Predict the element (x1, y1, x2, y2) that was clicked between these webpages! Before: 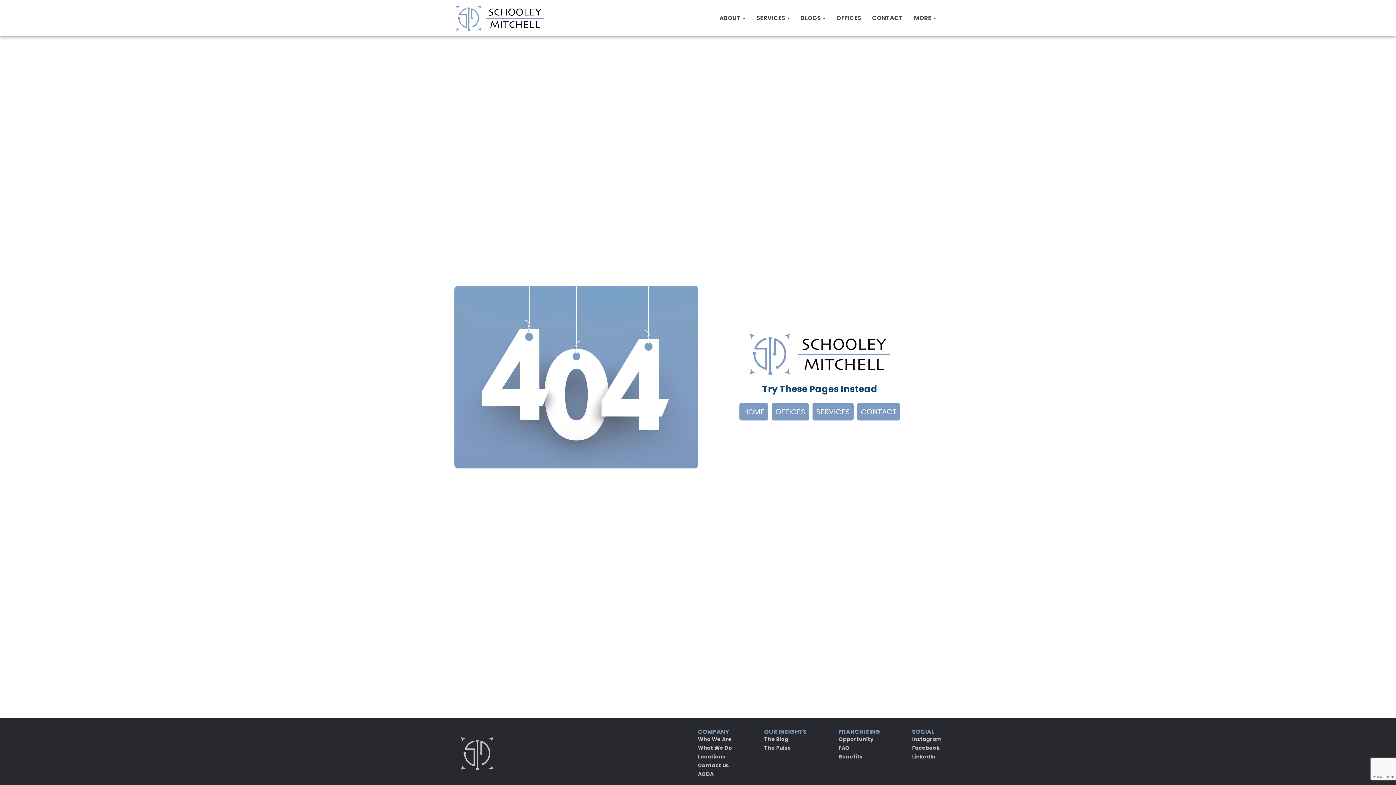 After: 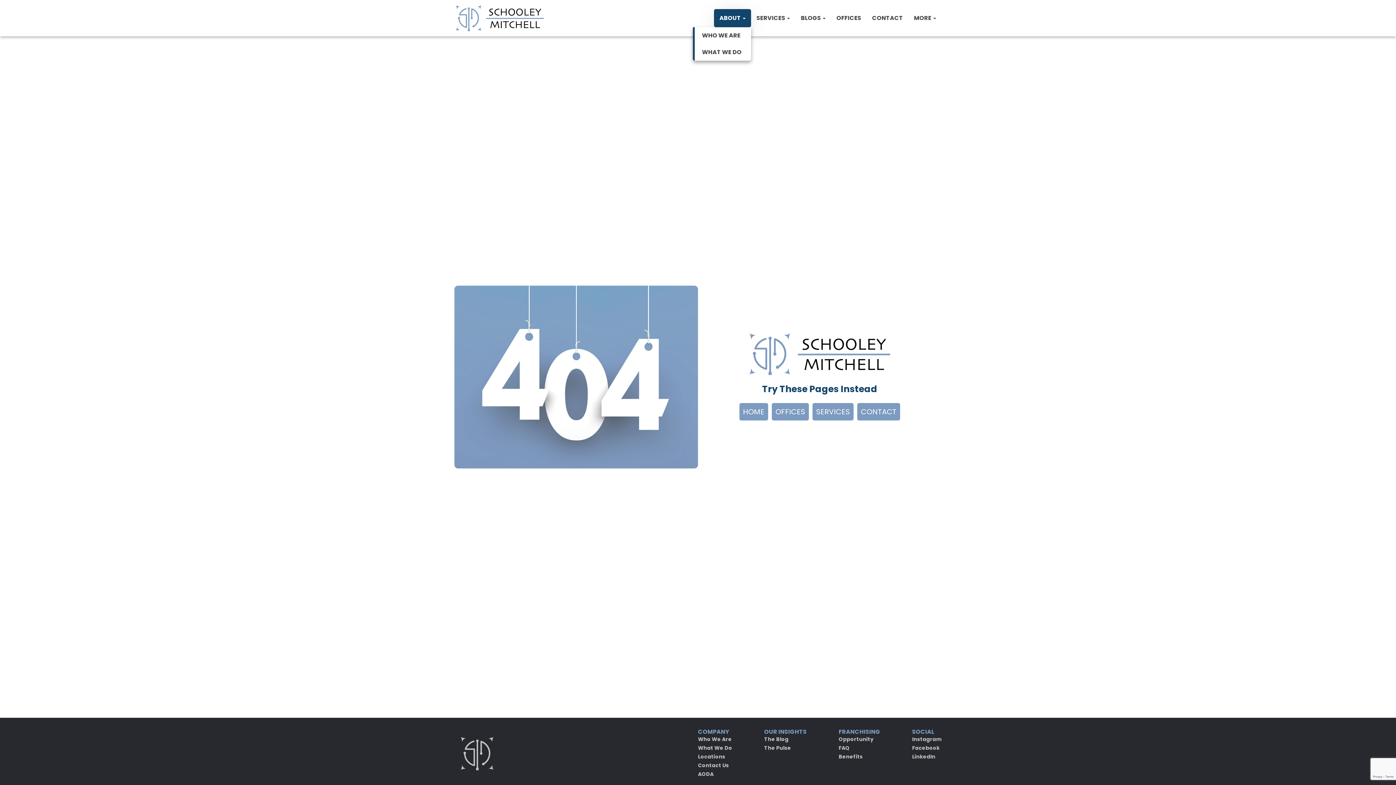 Action: label: ABOUT  bbox: (714, 9, 751, 27)